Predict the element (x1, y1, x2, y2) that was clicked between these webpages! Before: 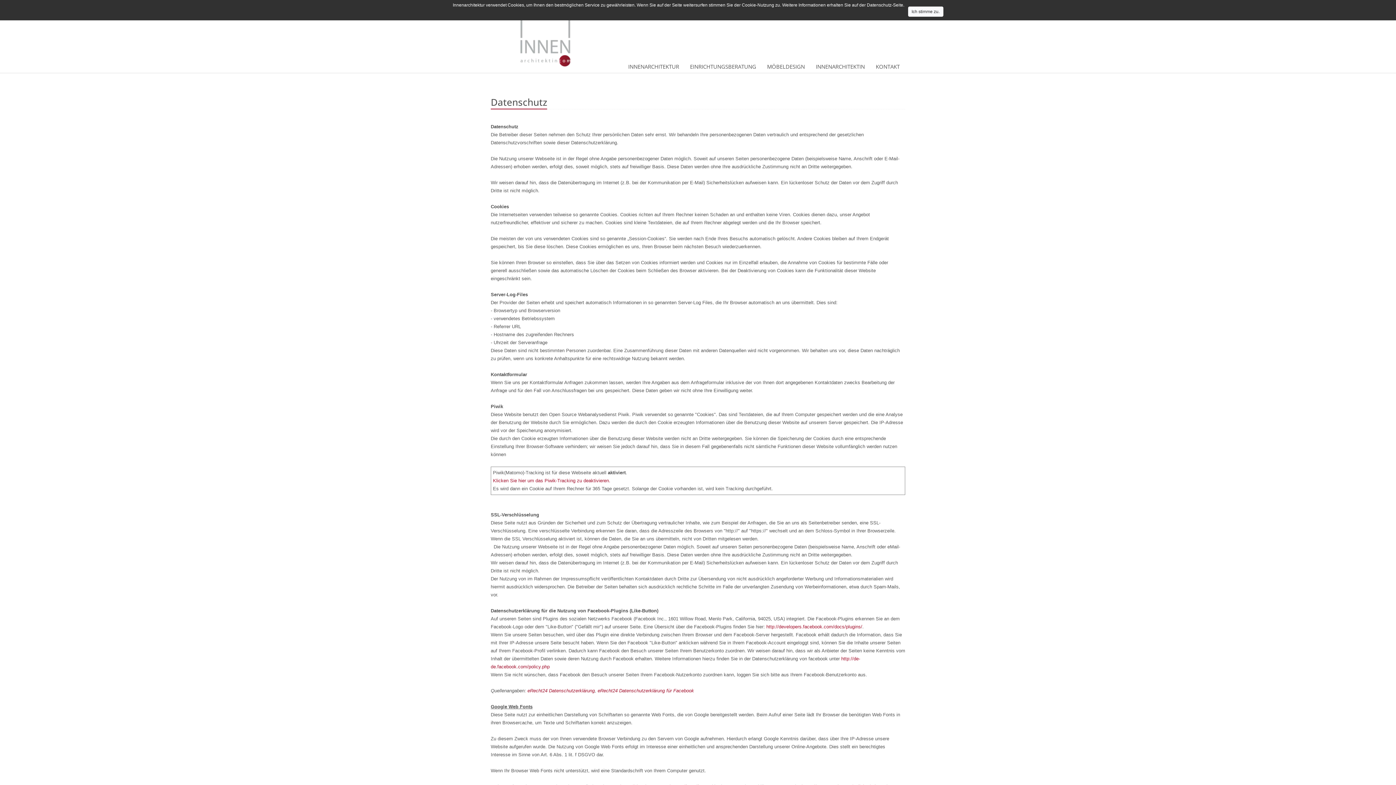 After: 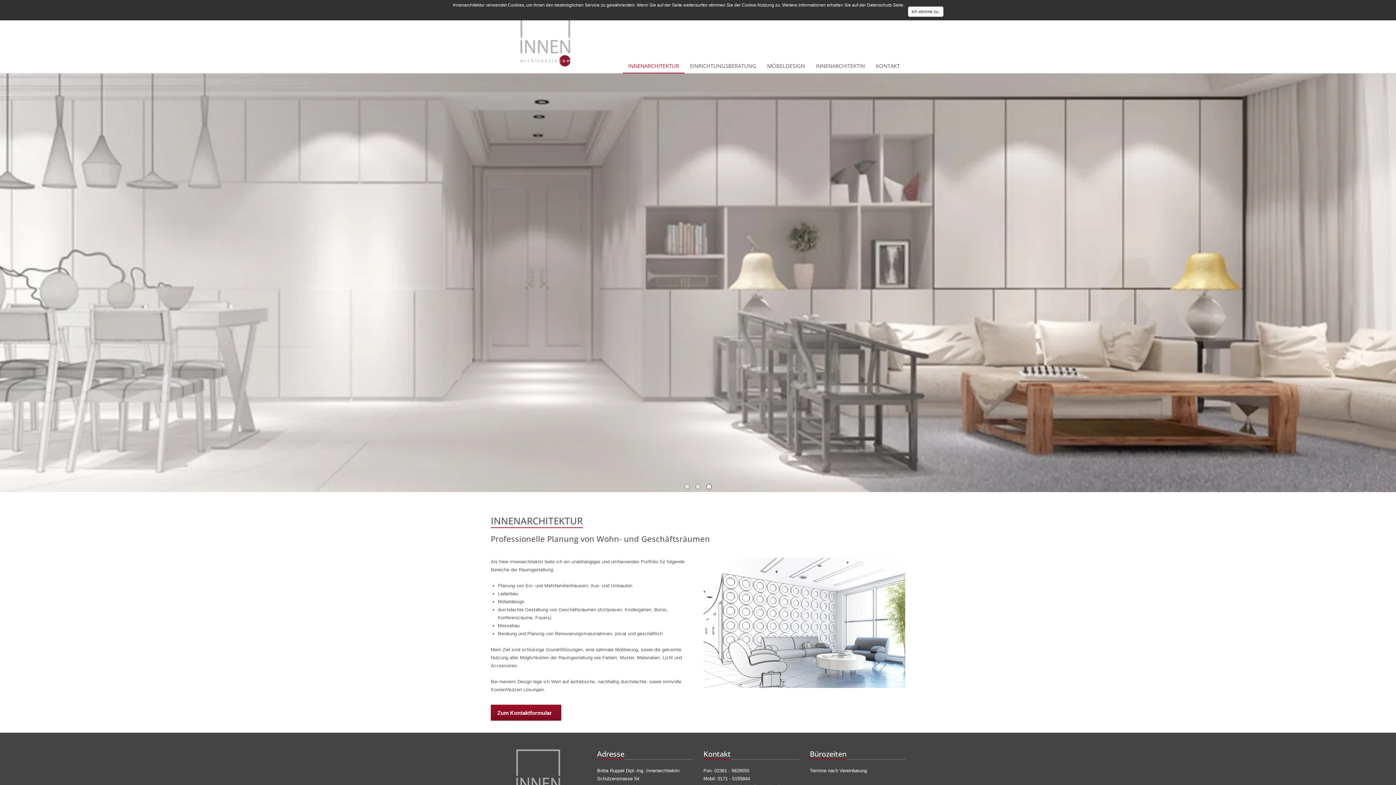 Action: bbox: (628, 62, 679, 70) label: INNENARCHITEKTUR